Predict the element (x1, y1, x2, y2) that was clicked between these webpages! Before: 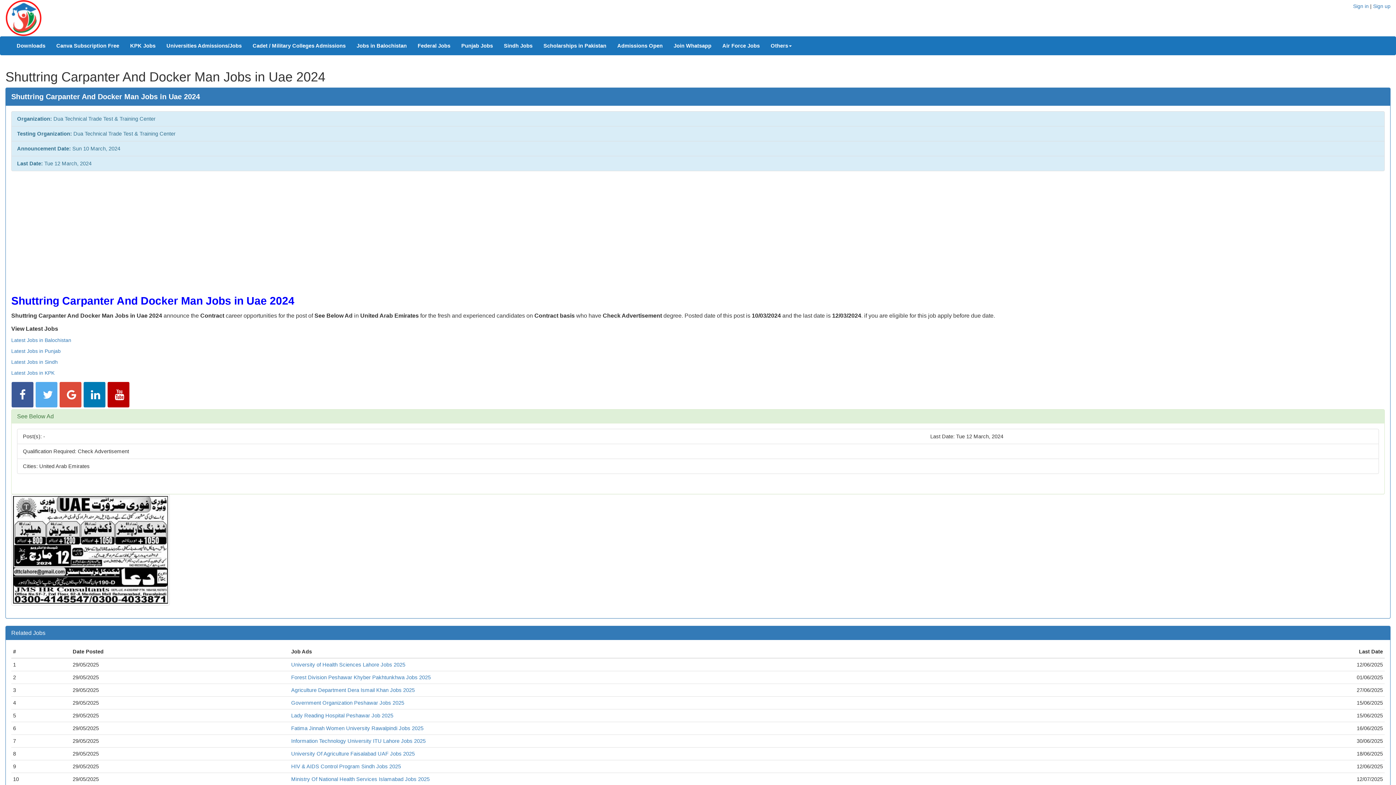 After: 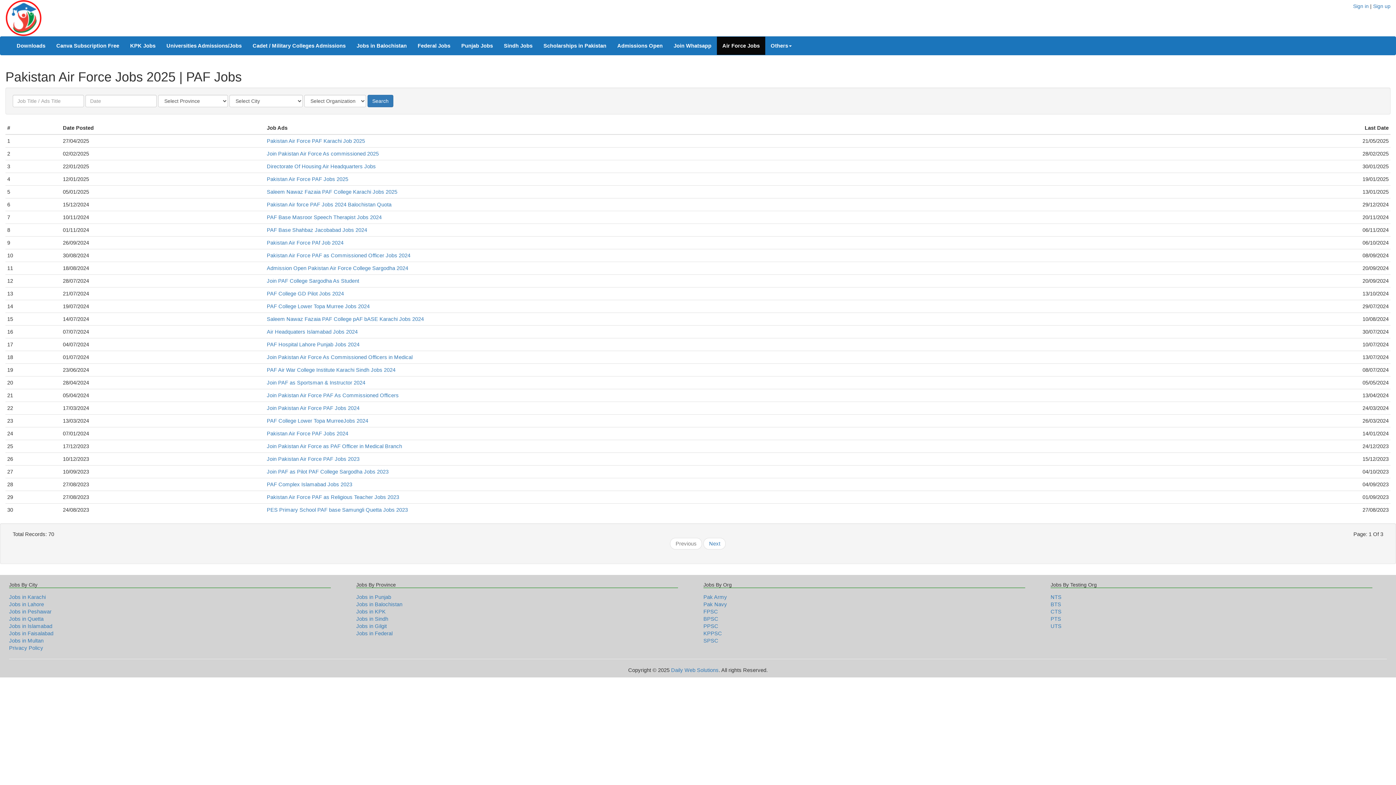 Action: label: Air Force Jobs bbox: (717, 36, 765, 54)